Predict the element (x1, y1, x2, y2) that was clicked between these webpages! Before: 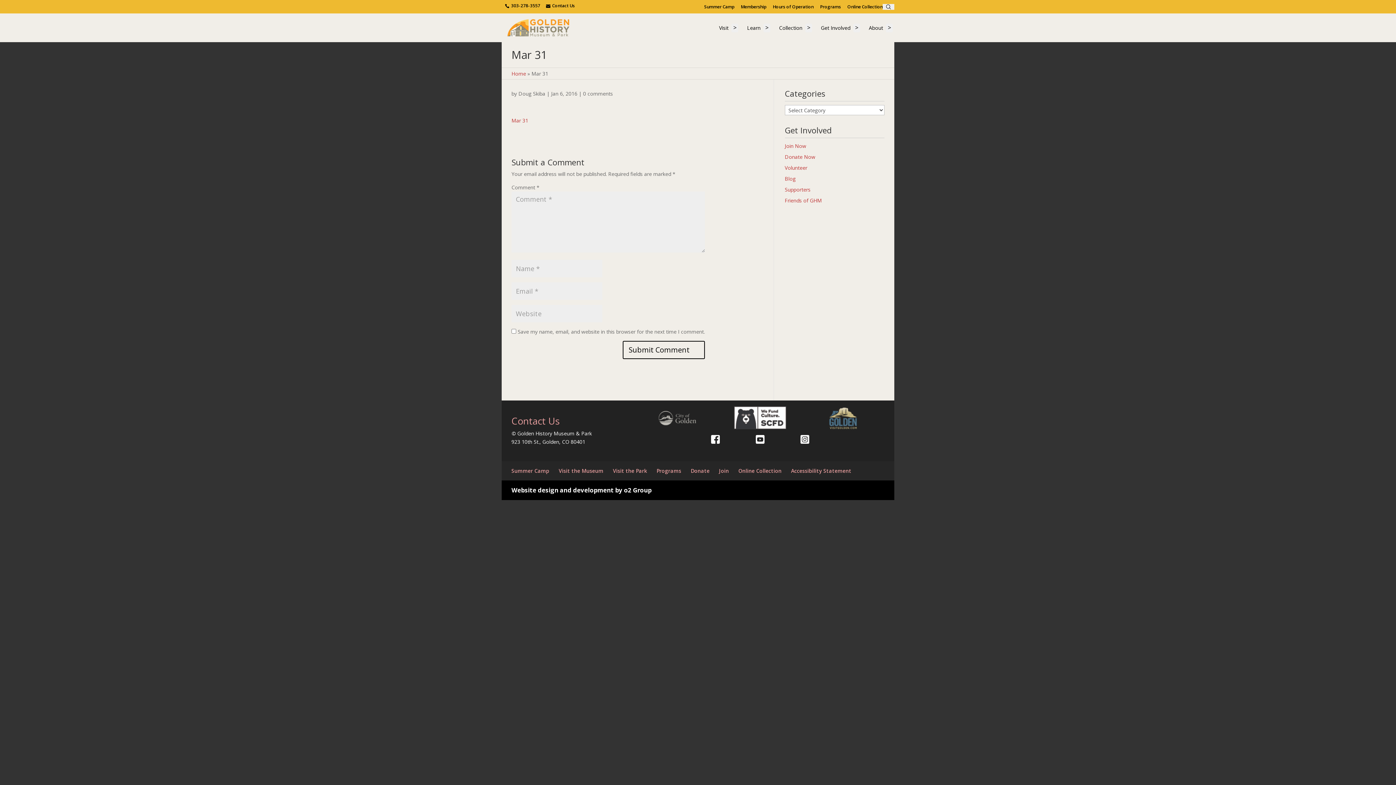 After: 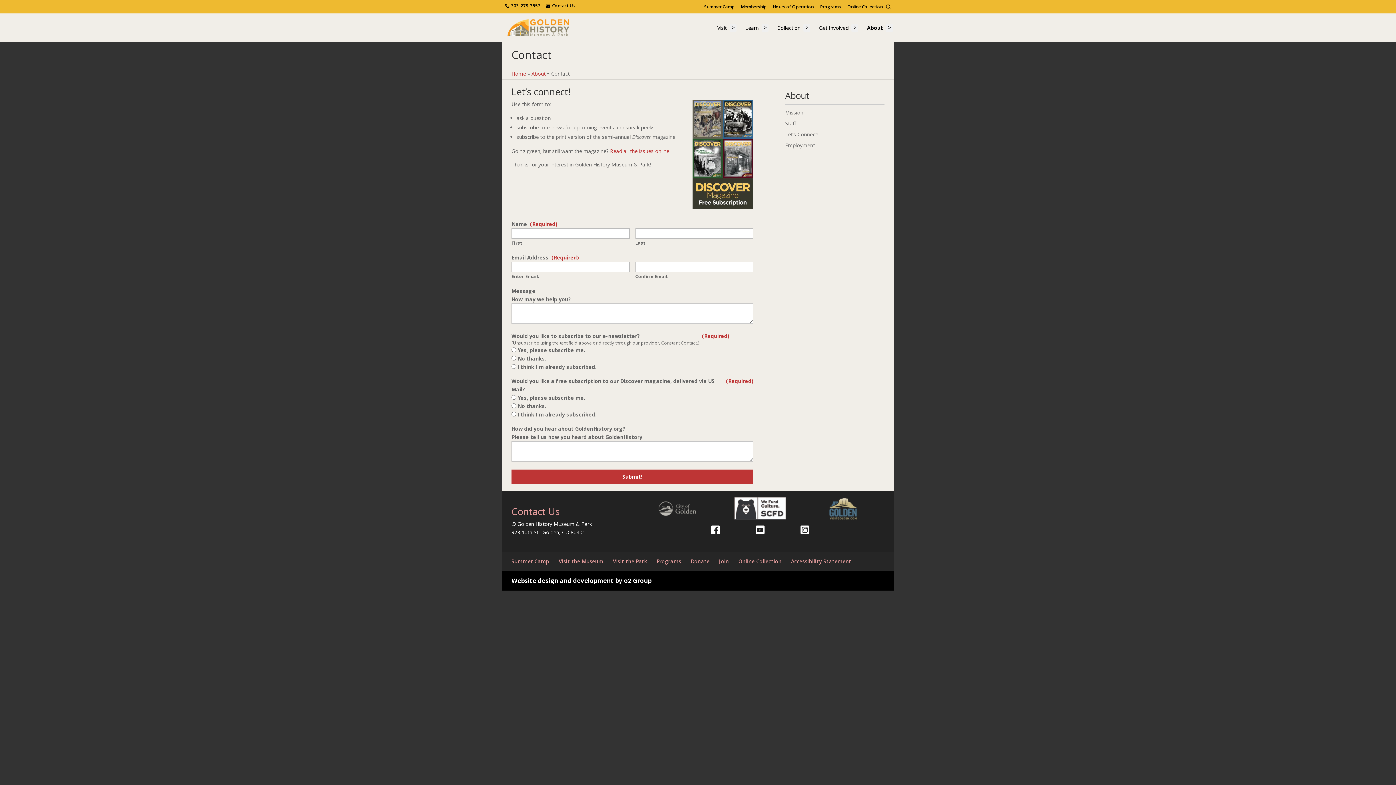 Action: bbox: (546, 2, 574, 8) label: Use the contact form